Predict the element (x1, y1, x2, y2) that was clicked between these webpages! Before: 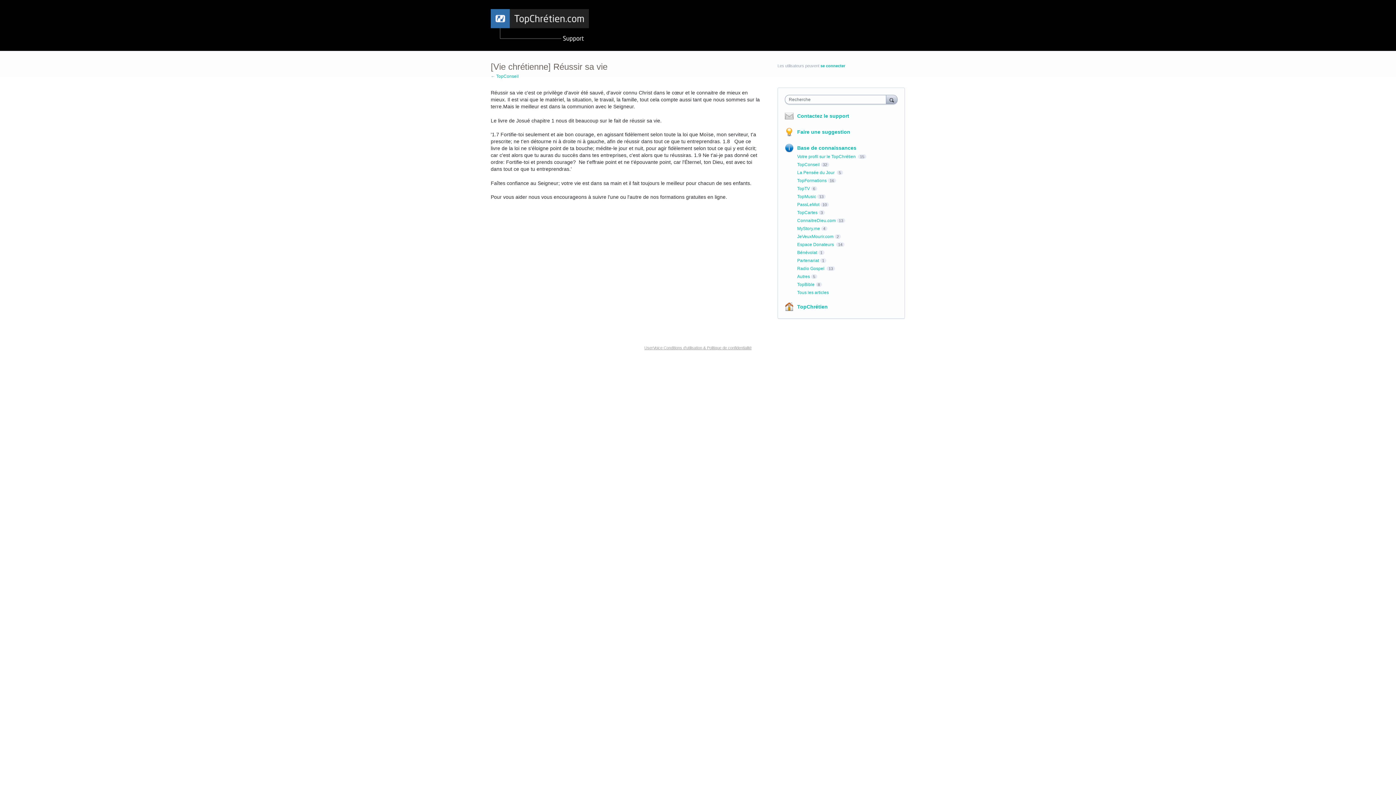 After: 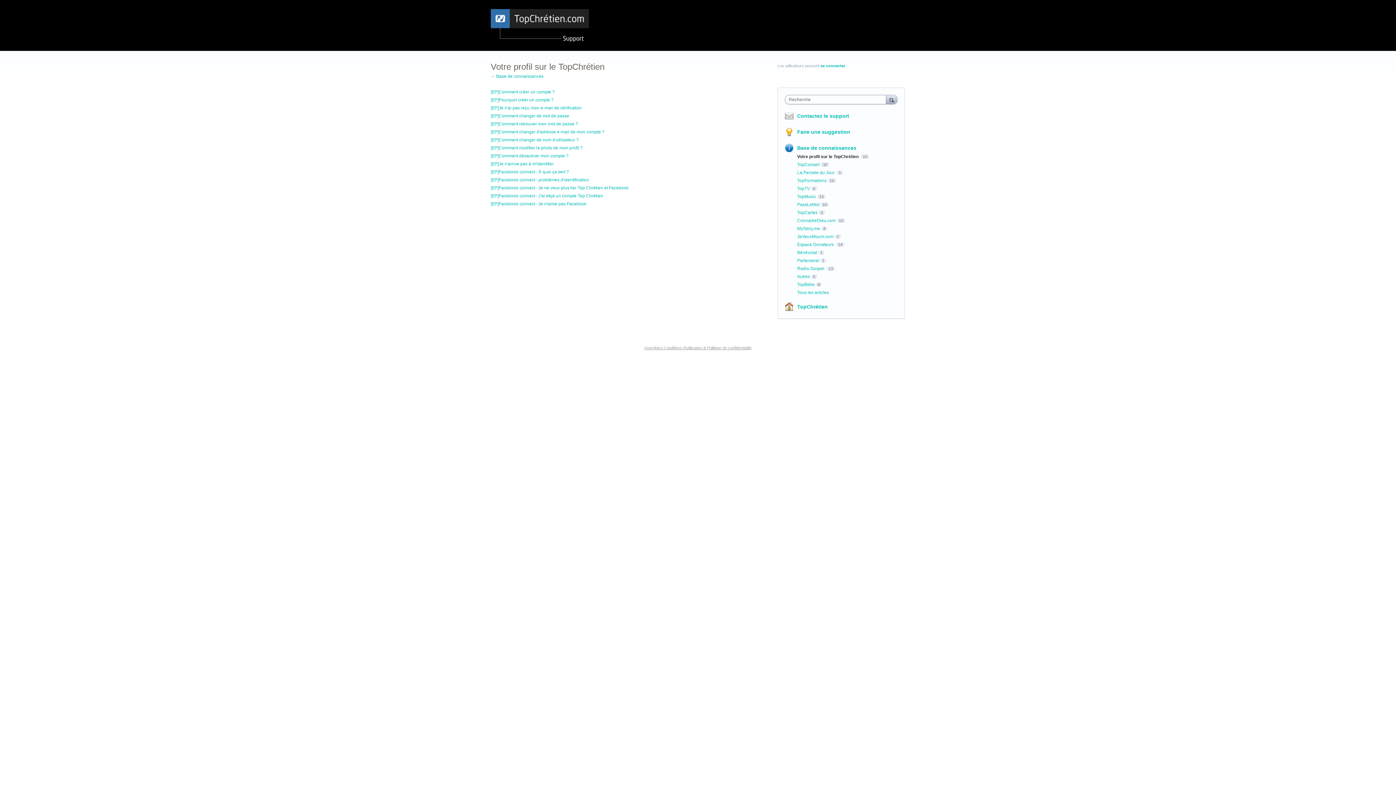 Action: label: Votre profil sur le TopChrétien  bbox: (797, 154, 857, 159)